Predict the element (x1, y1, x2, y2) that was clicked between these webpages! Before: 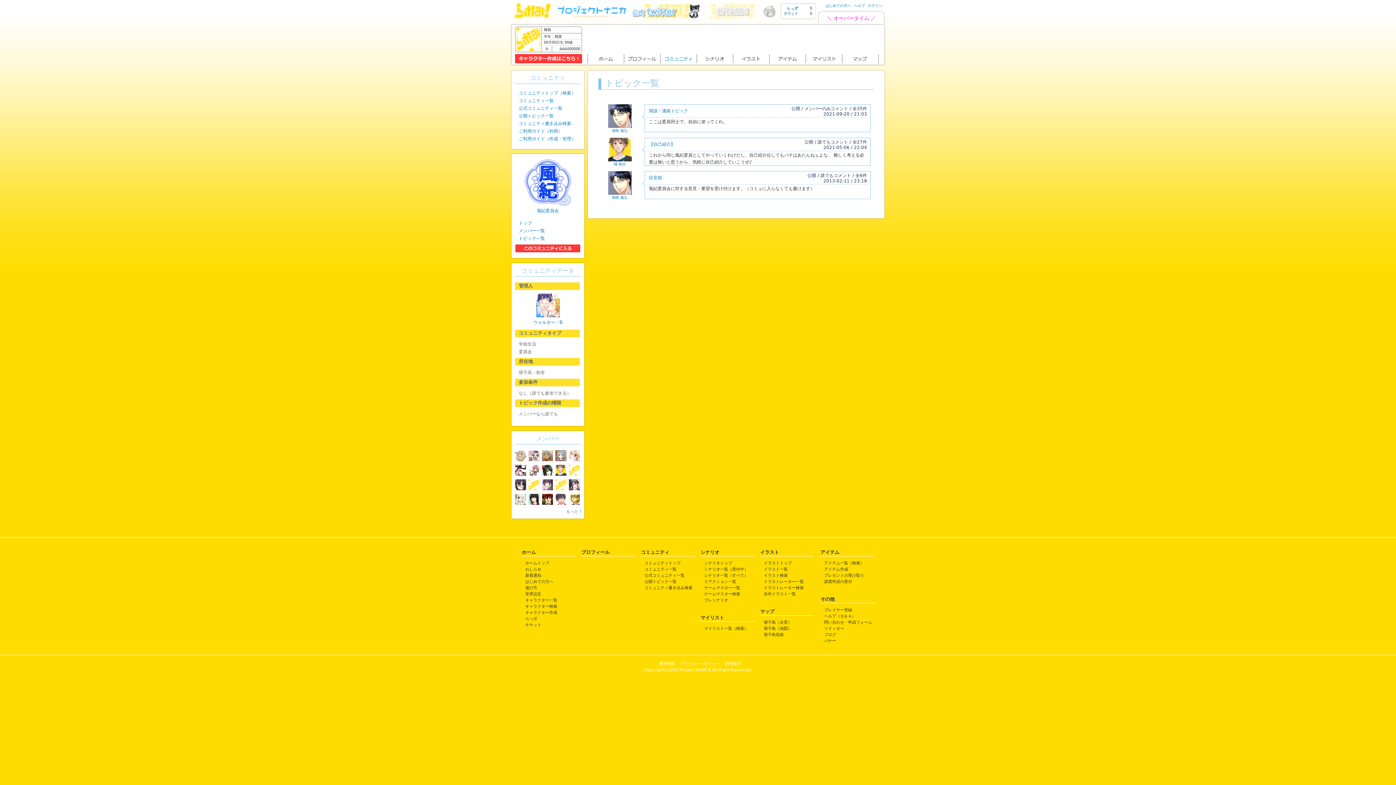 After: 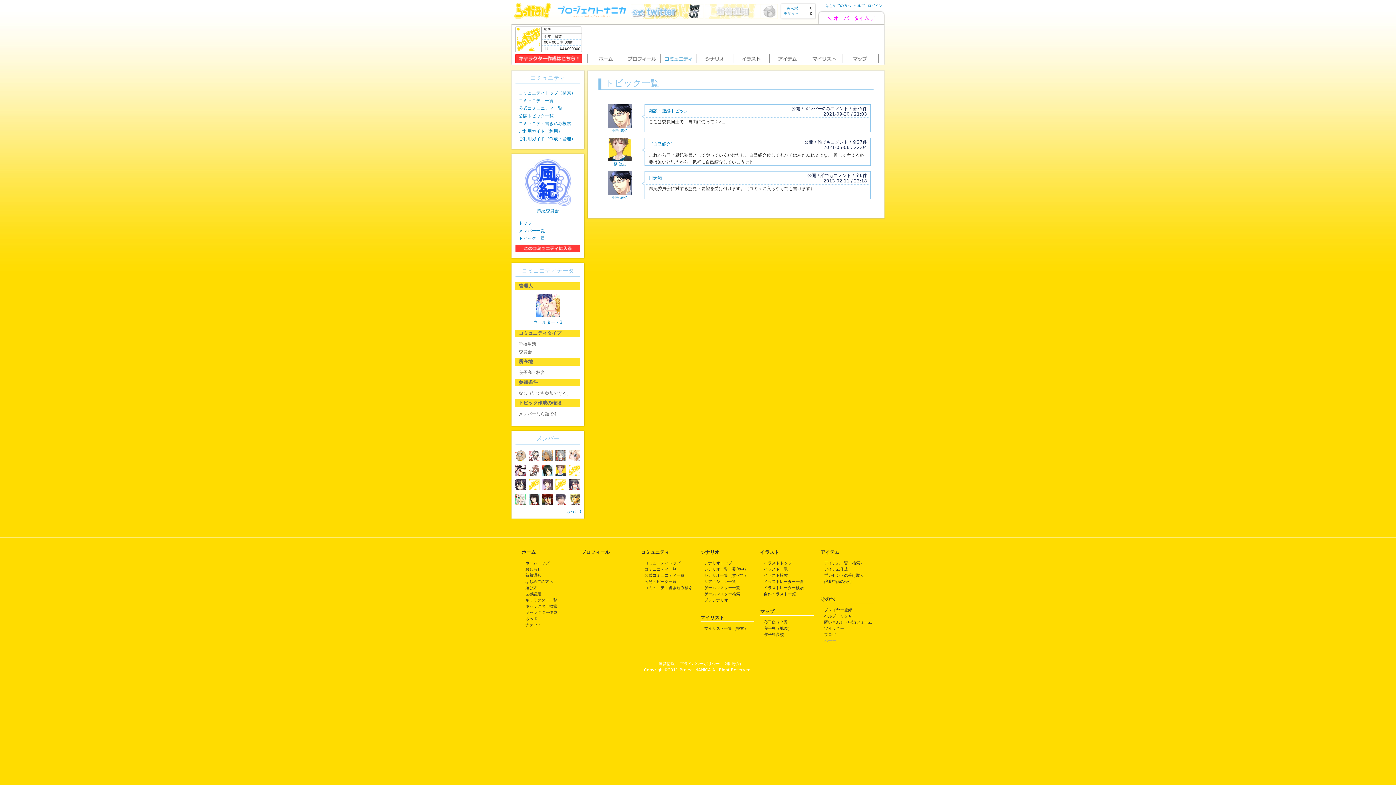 Action: label: バナー bbox: (824, 638, 836, 643)